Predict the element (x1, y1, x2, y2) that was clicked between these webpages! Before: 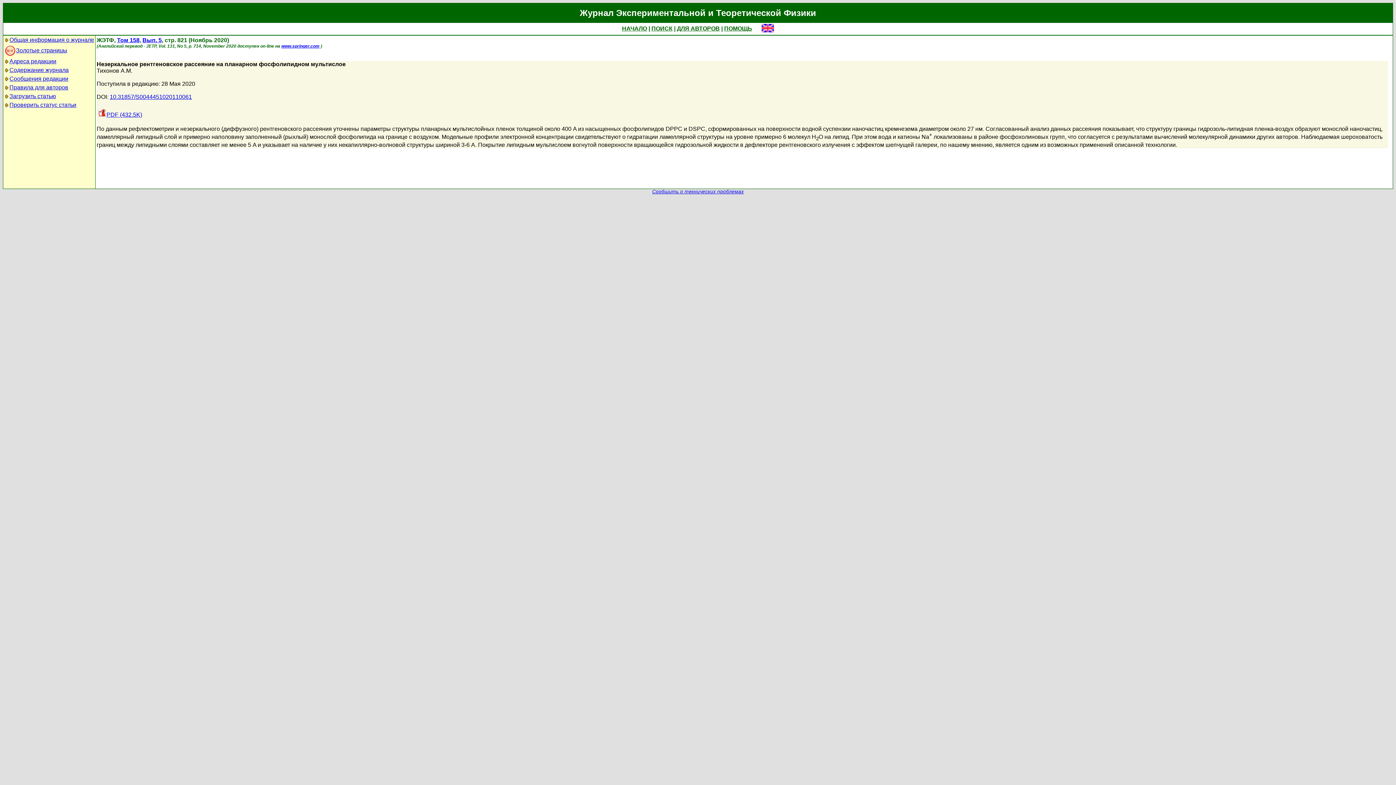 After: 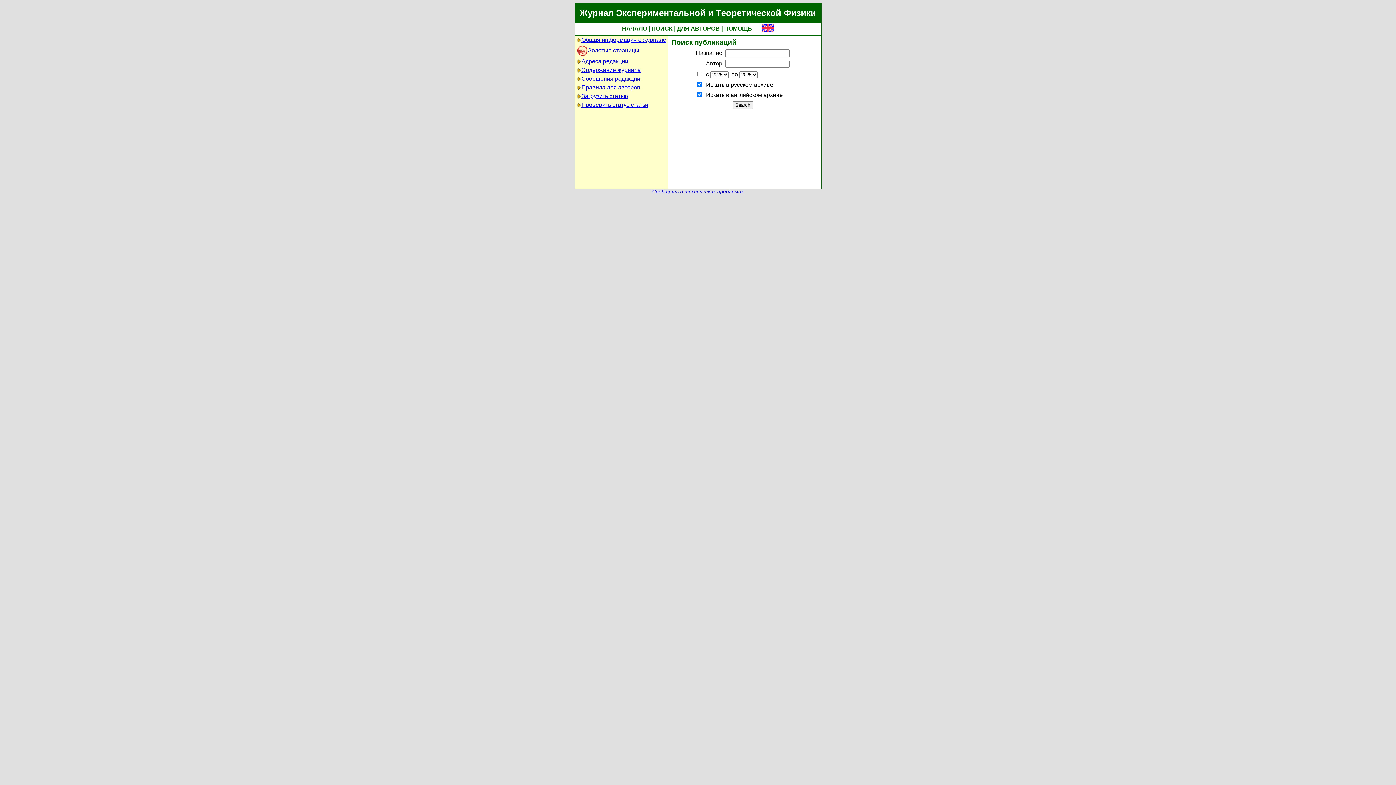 Action: label: ПОИСК bbox: (651, 25, 672, 31)